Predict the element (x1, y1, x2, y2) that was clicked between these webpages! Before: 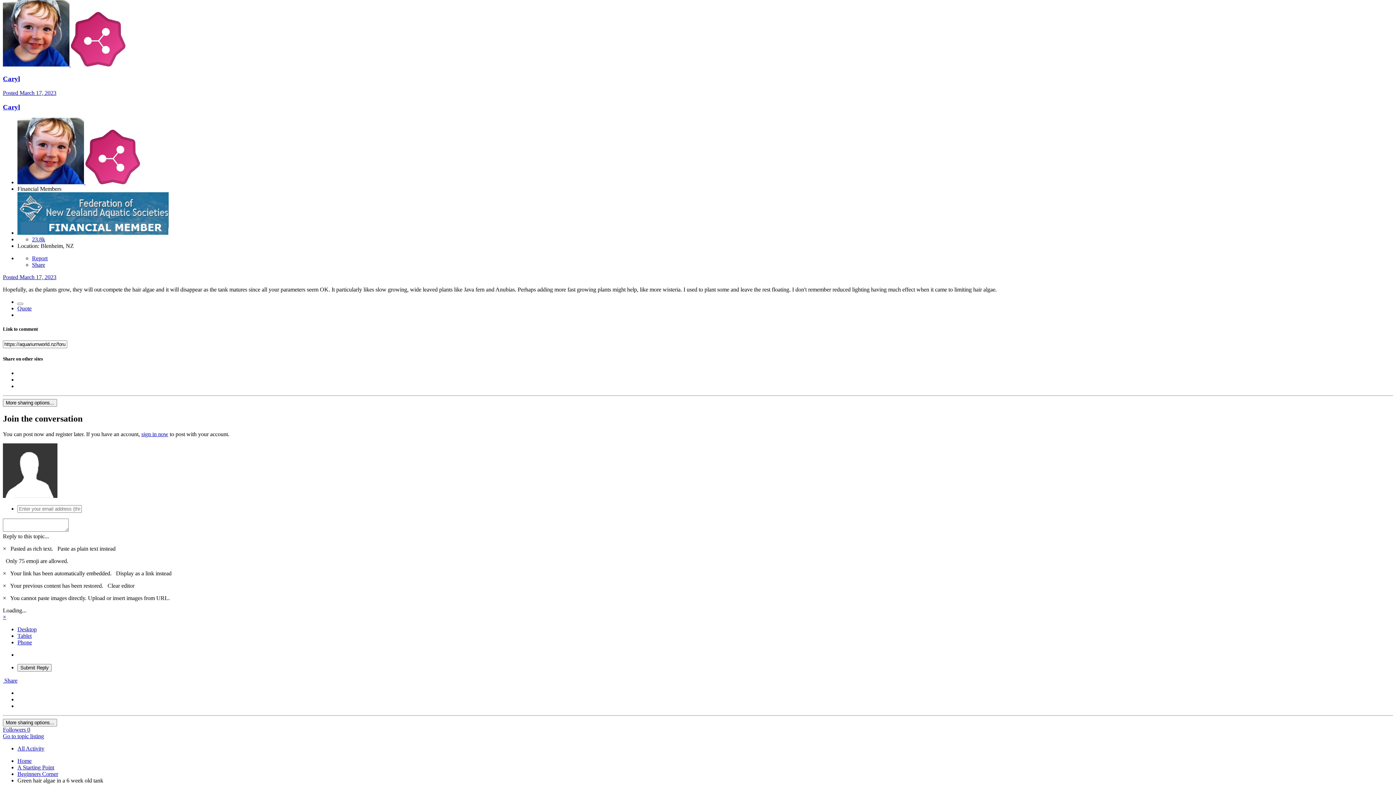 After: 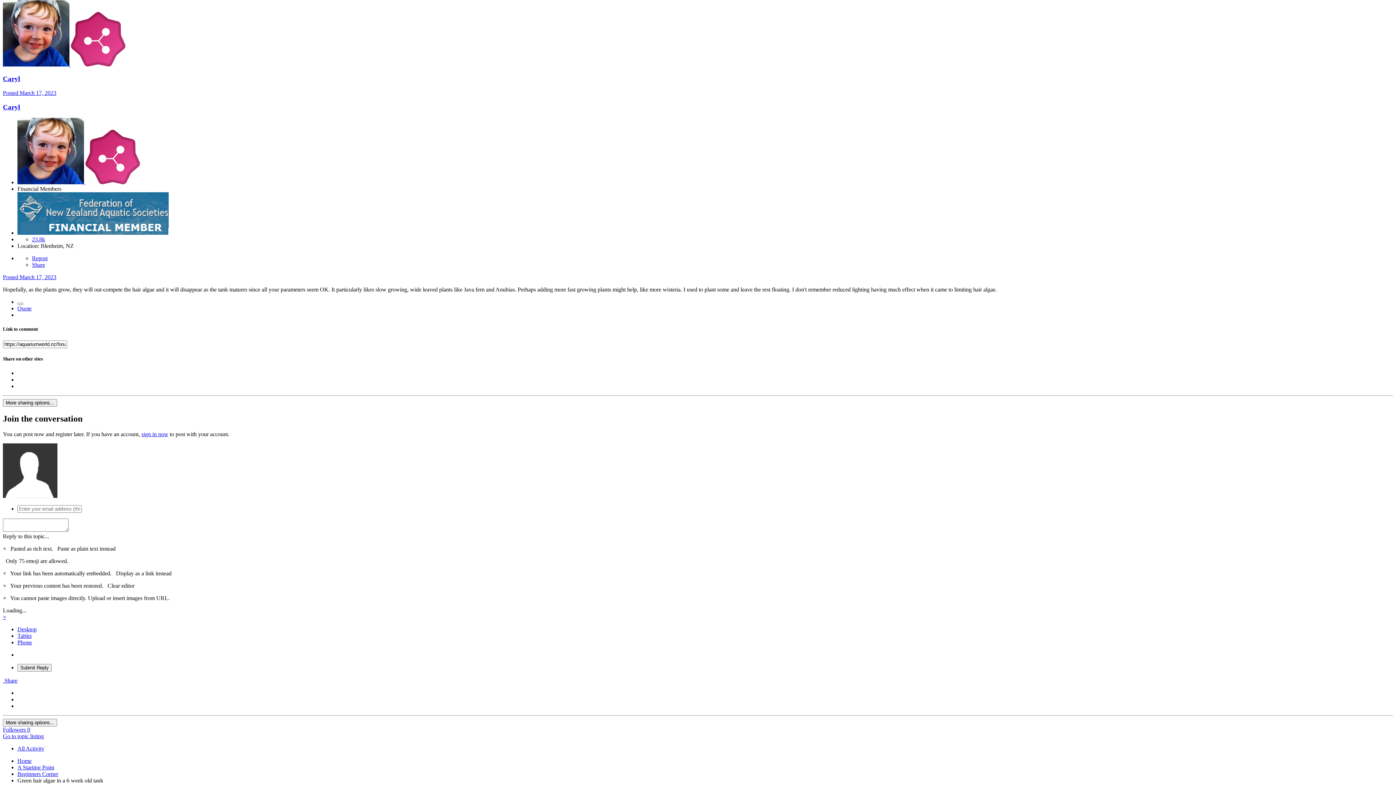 Action: bbox: (2, 545, 6, 551) label: ×